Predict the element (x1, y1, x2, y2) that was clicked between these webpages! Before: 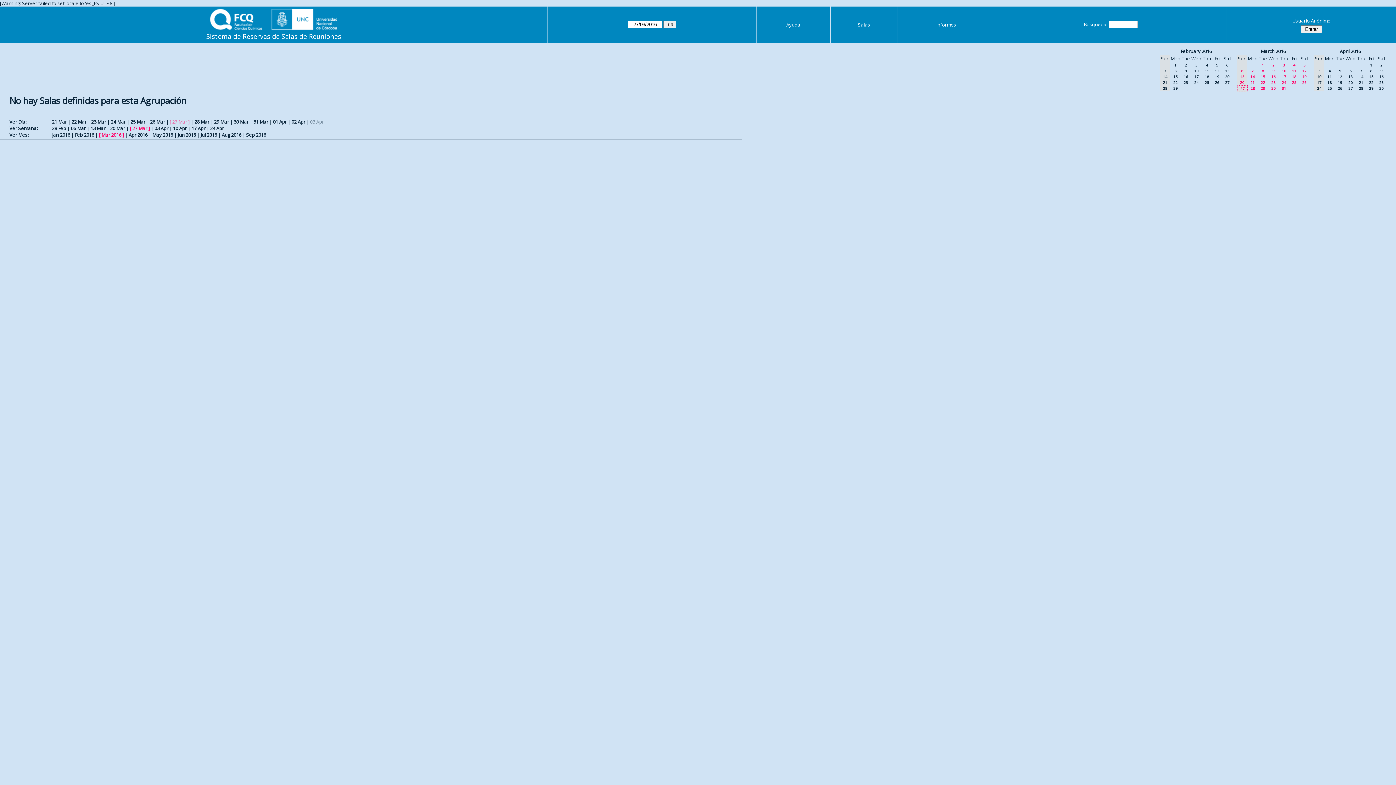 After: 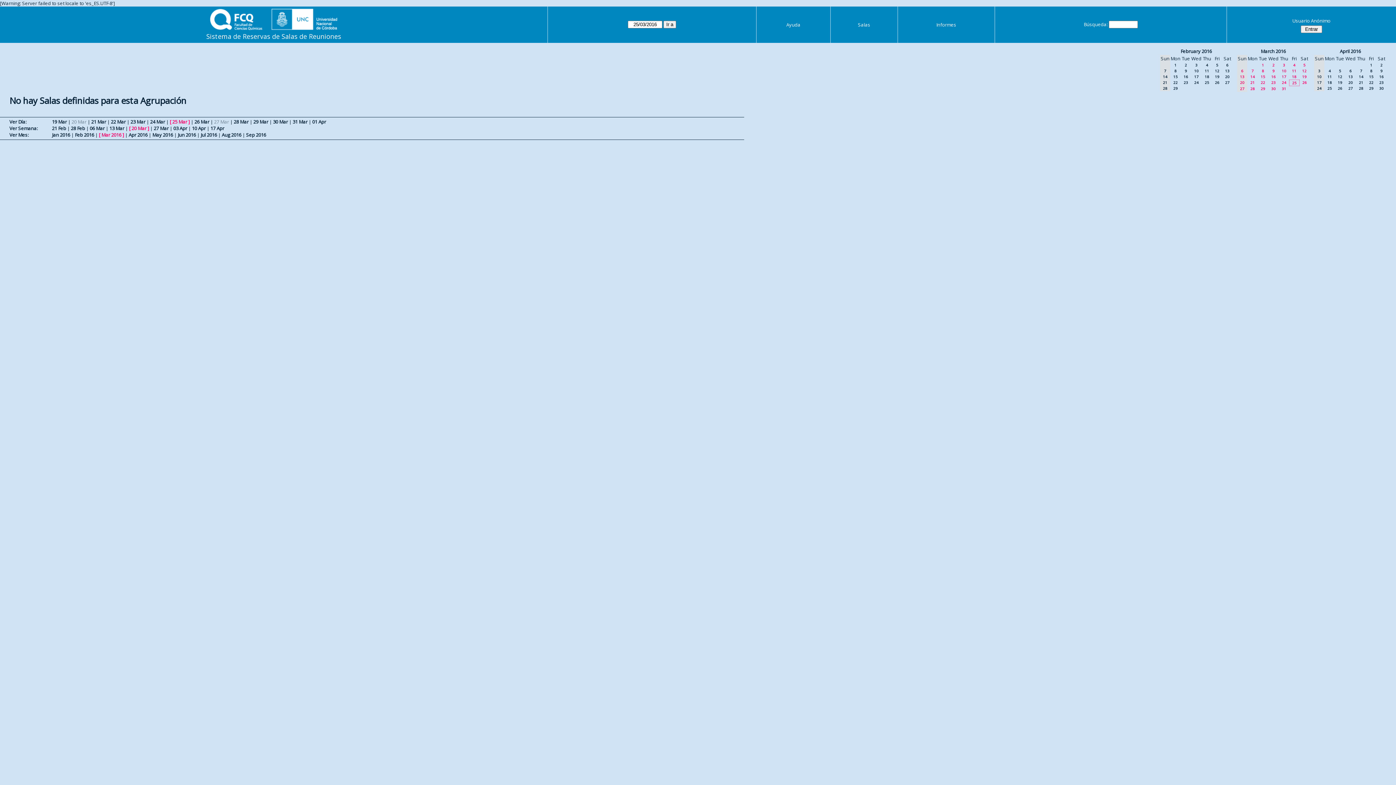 Action: bbox: (1292, 80, 1296, 85) label: 25